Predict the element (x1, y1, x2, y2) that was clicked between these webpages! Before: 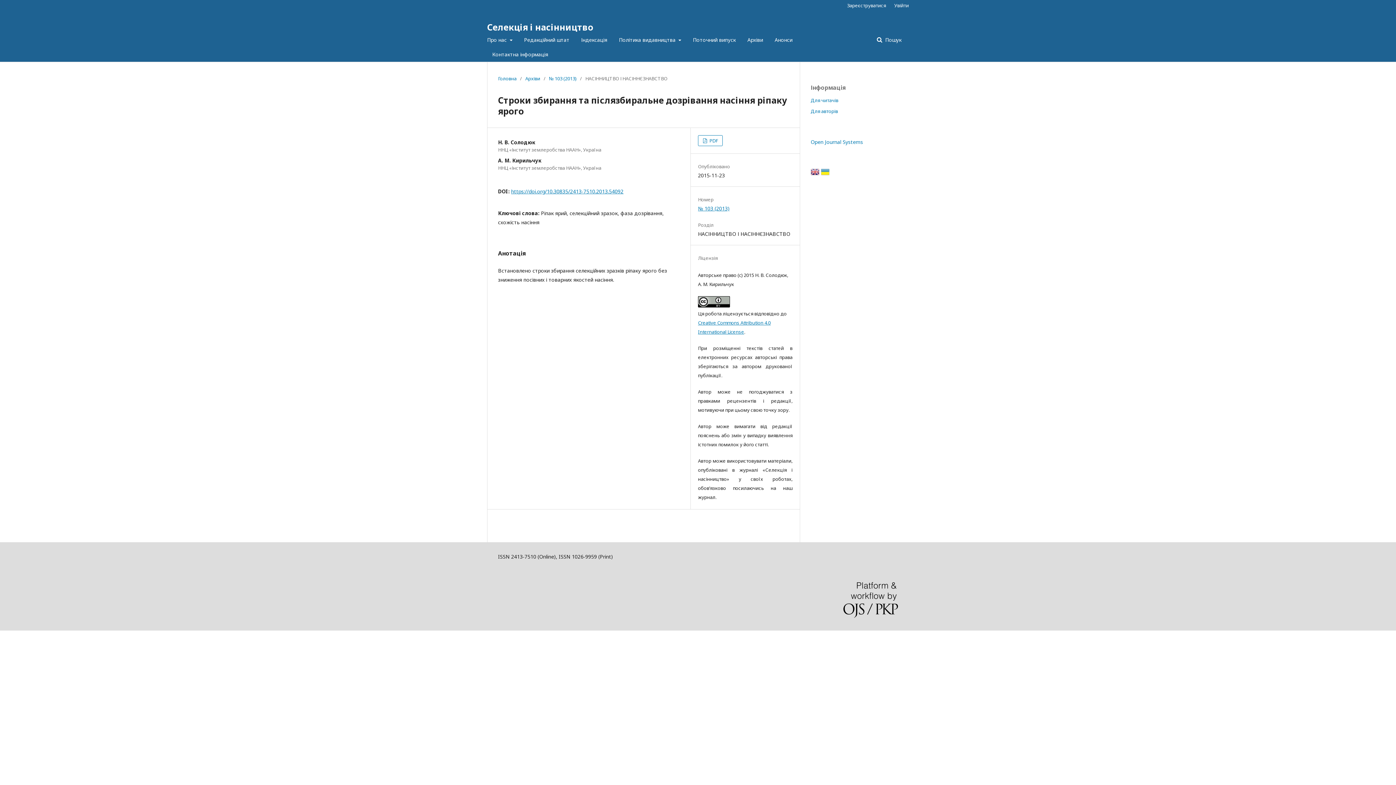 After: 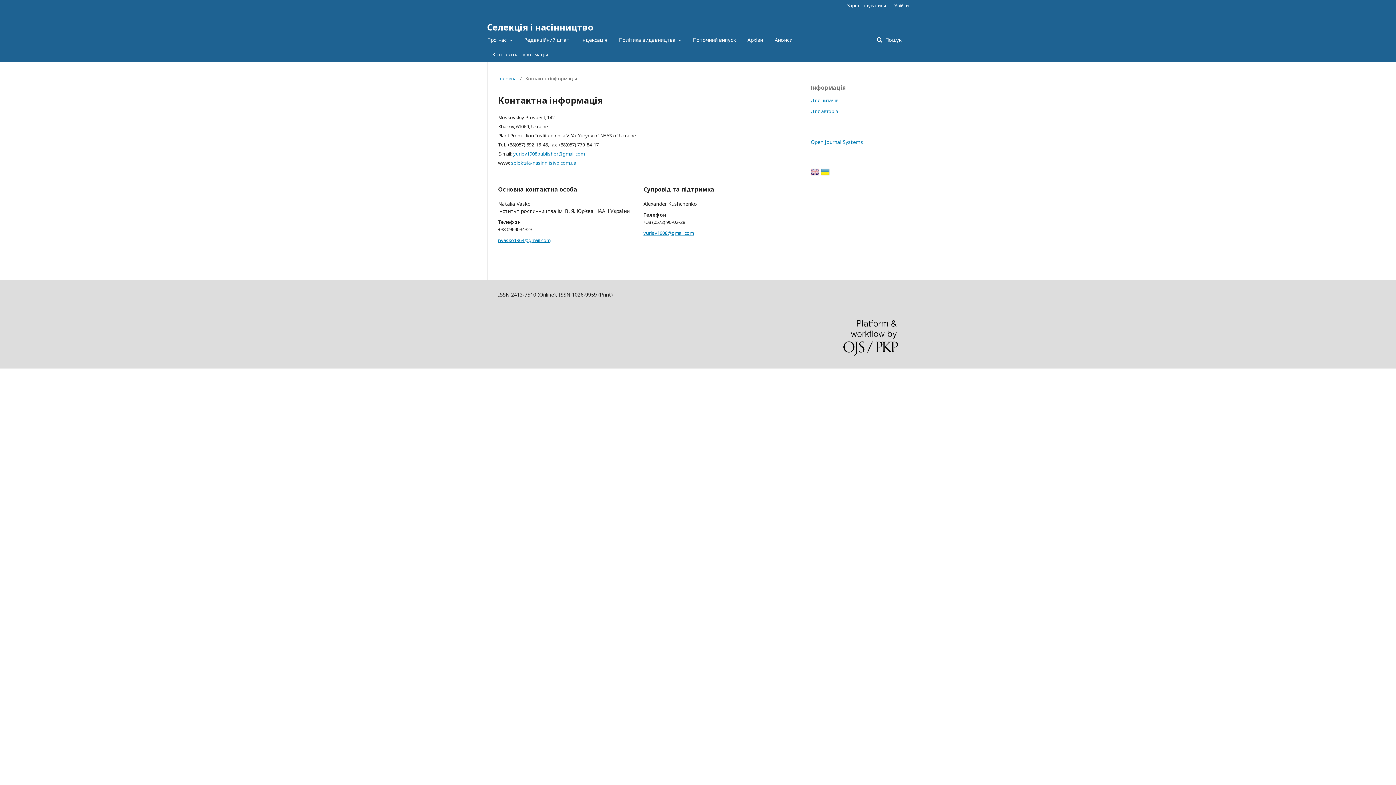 Action: label: Контактна інформація bbox: (492, 47, 548, 61)